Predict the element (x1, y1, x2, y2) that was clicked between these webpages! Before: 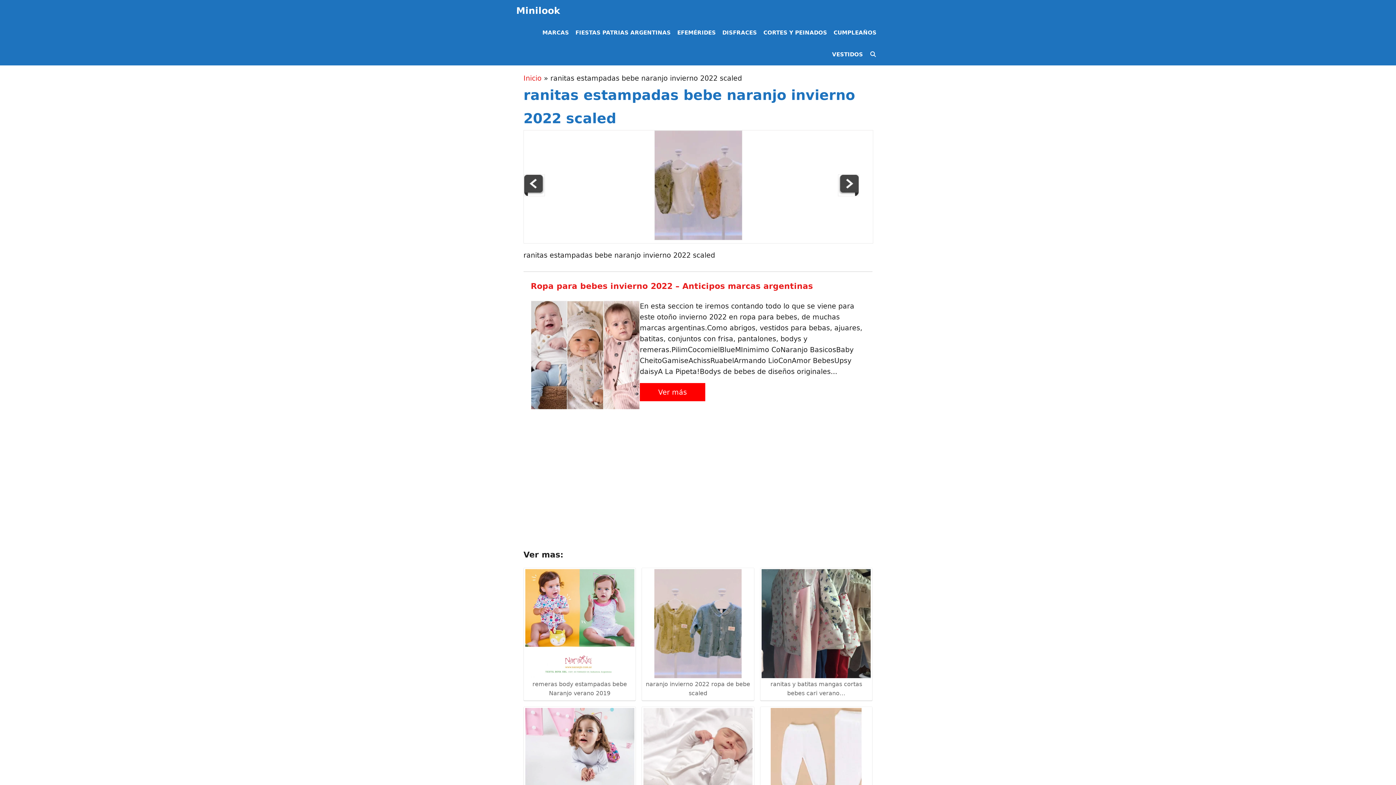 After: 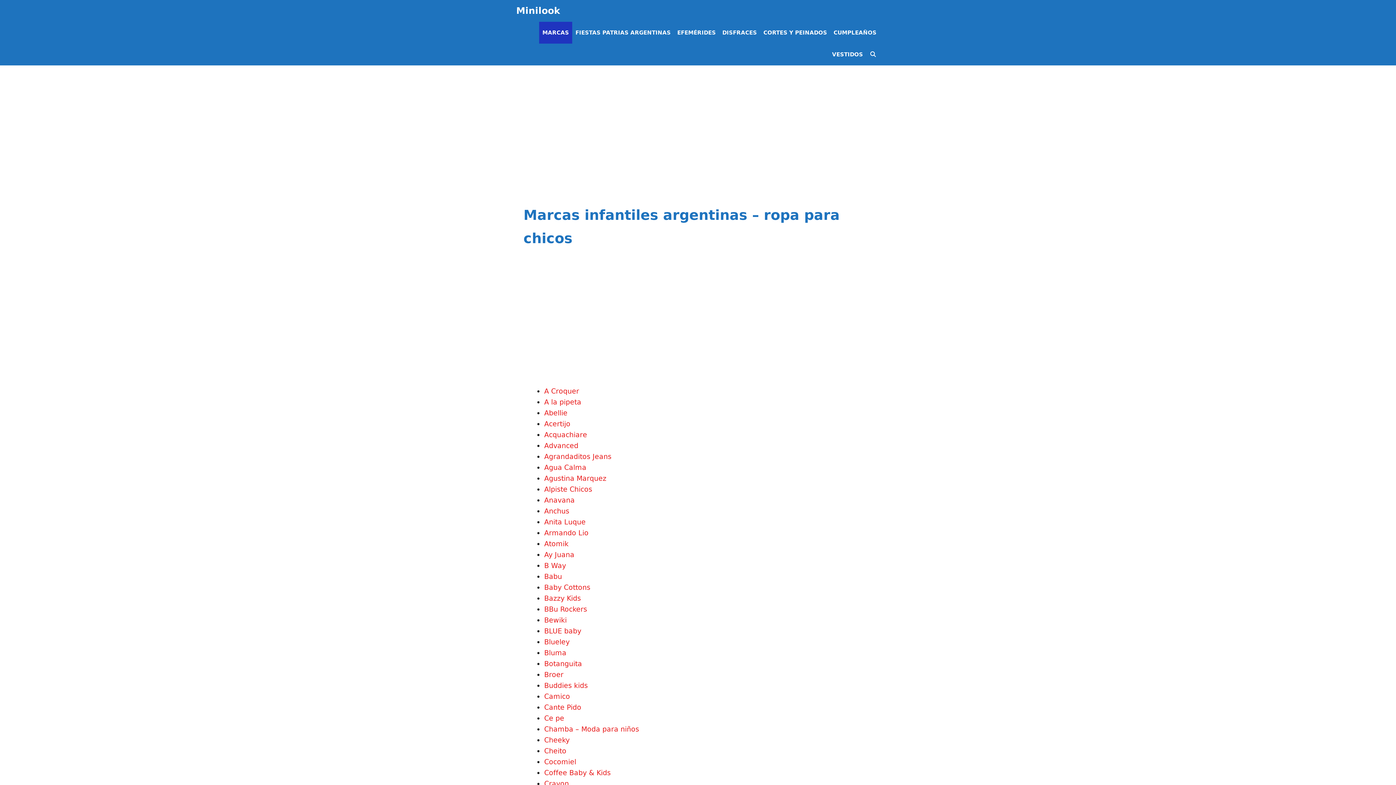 Action: bbox: (539, 21, 572, 43) label: MARCAS